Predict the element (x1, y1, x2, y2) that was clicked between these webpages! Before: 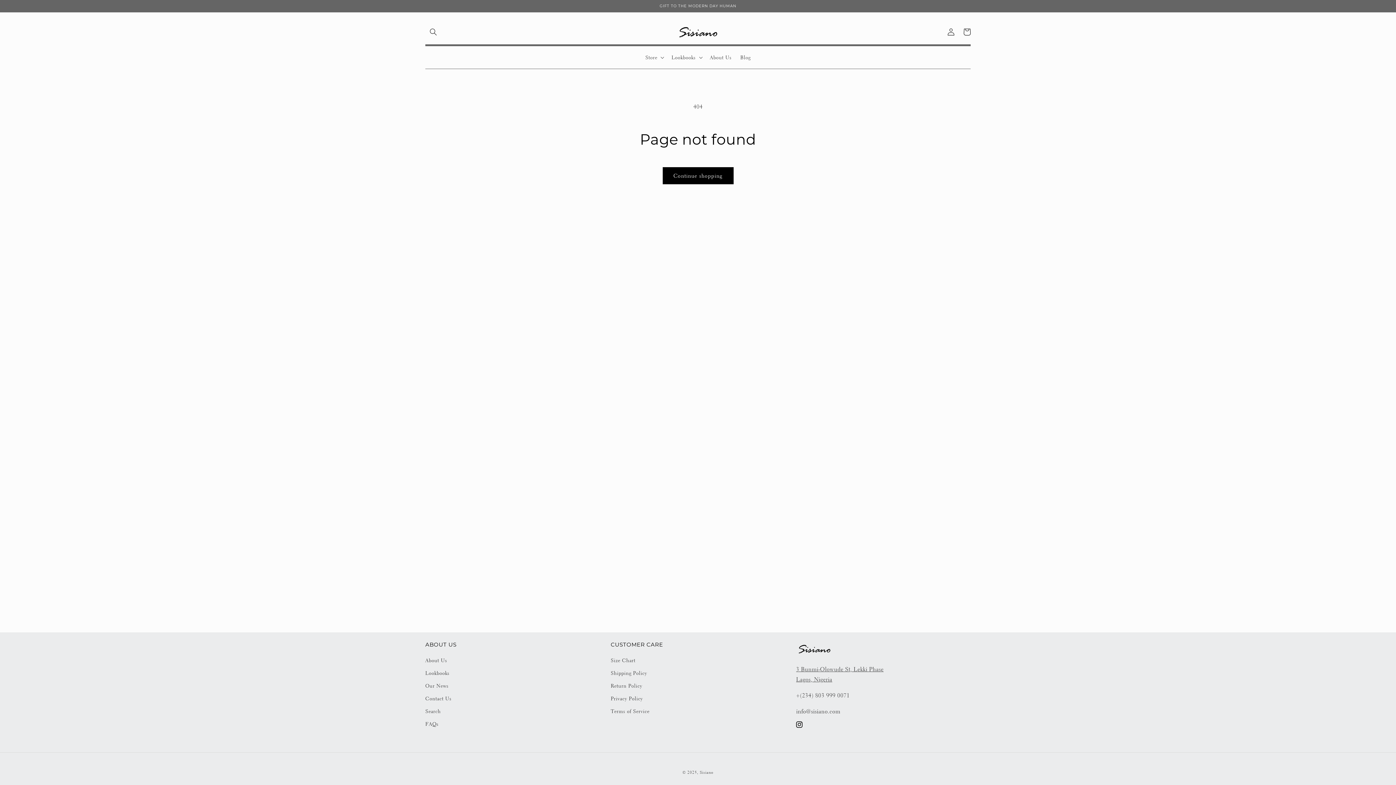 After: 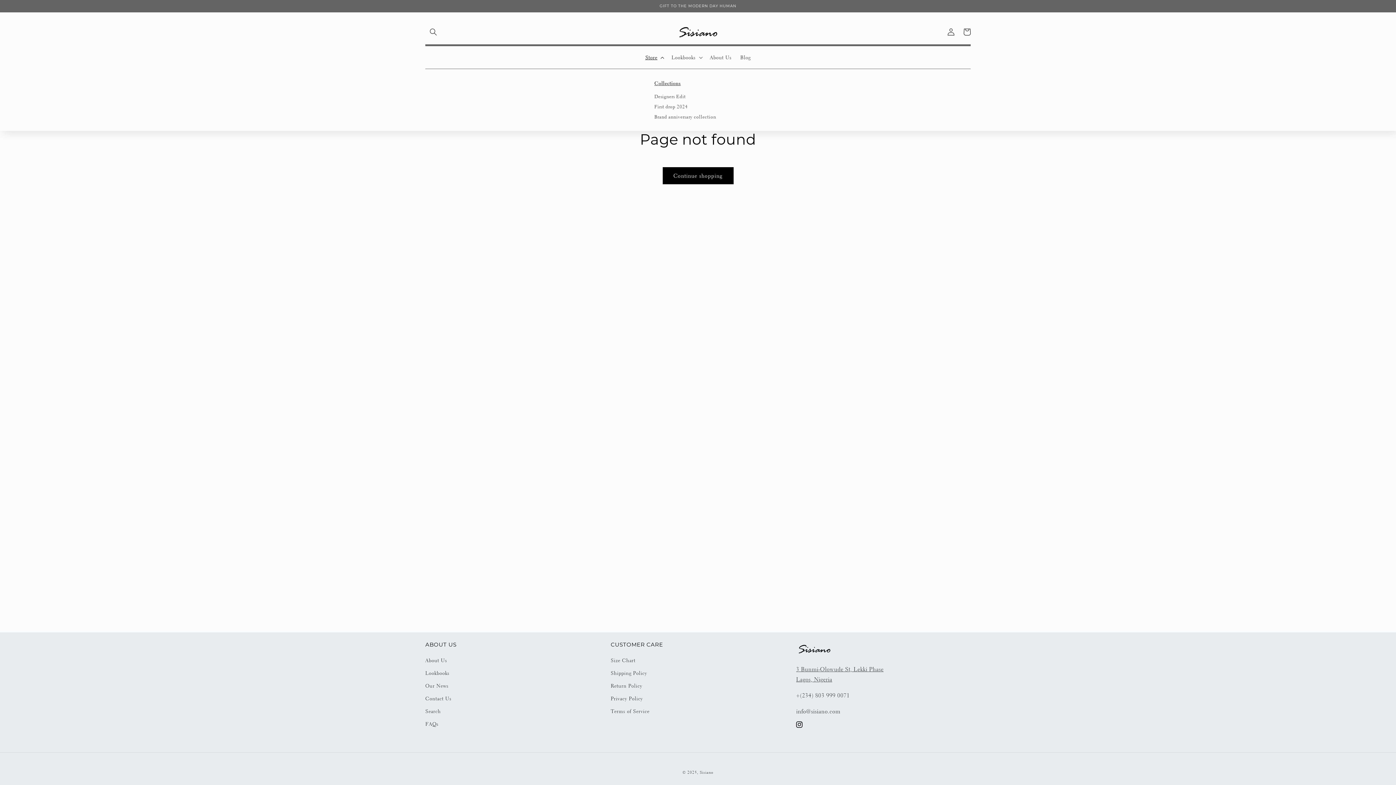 Action: bbox: (641, 49, 667, 65) label: Store